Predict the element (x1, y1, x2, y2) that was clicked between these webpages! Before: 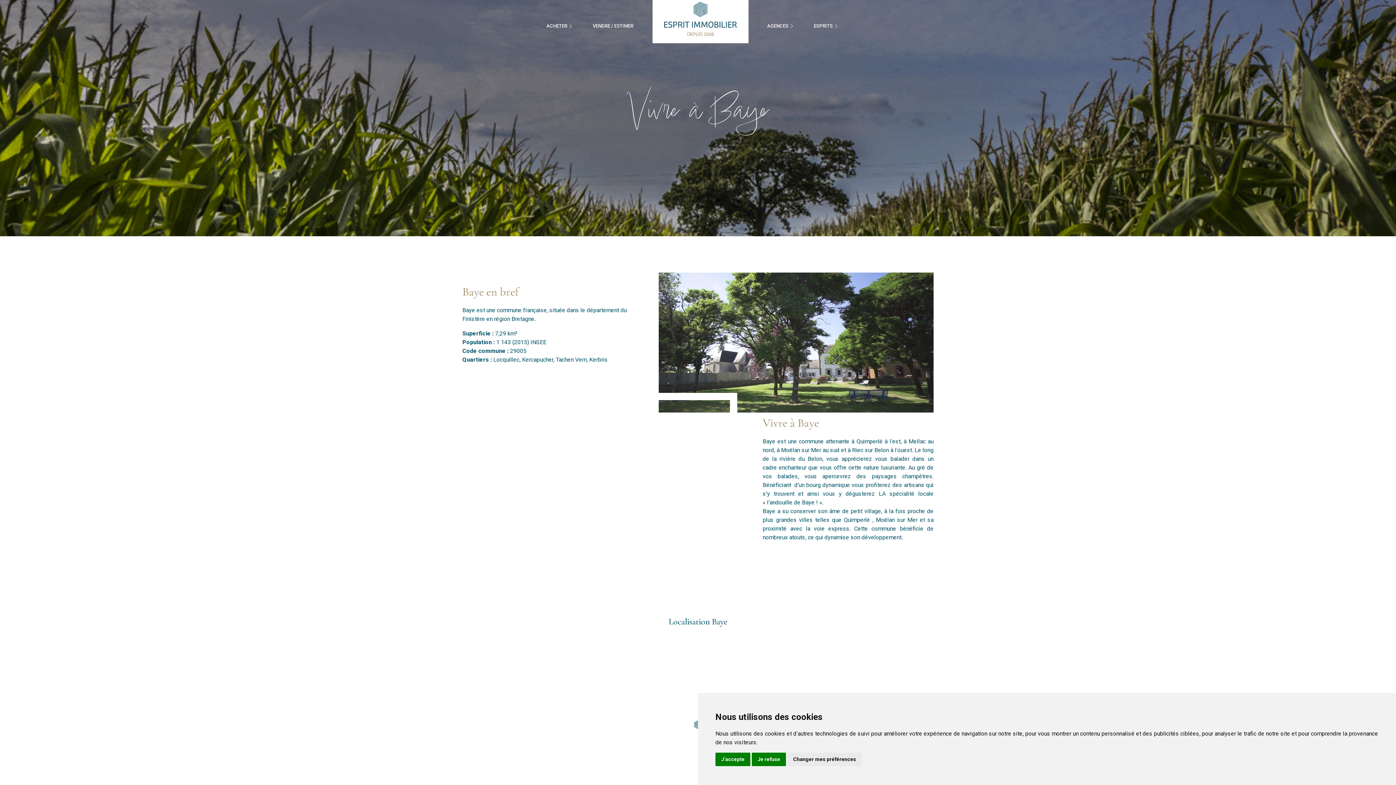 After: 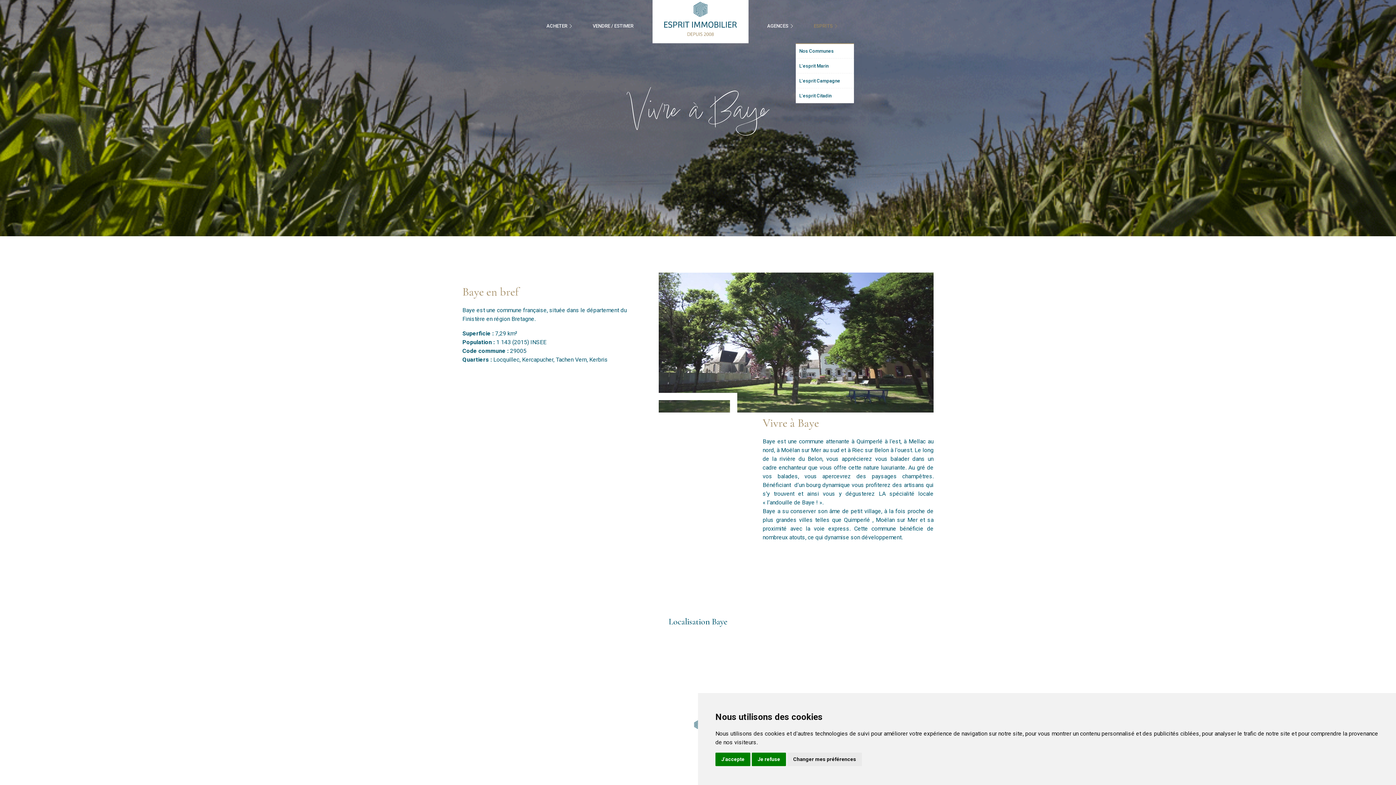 Action: label: ESPRITS  bbox: (814, 22, 838, 29)